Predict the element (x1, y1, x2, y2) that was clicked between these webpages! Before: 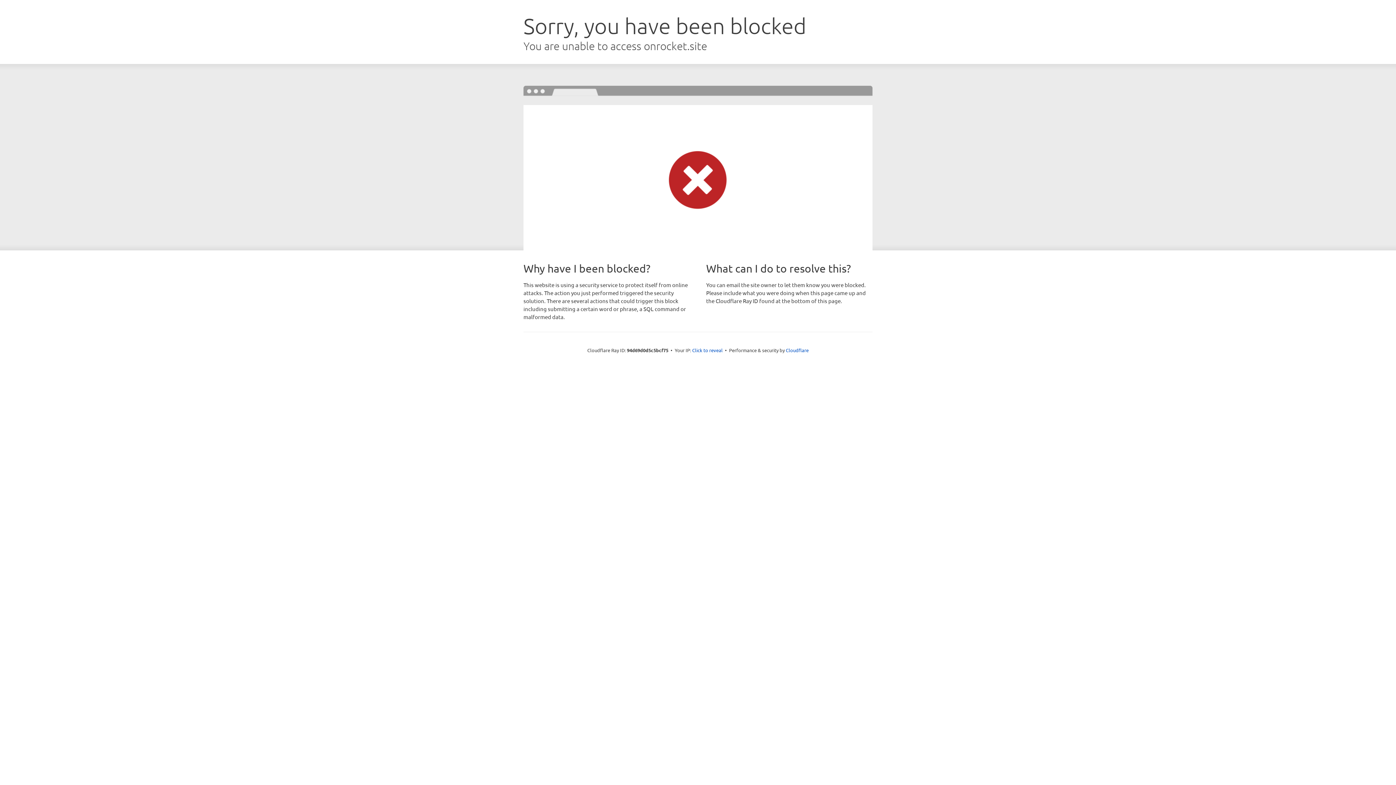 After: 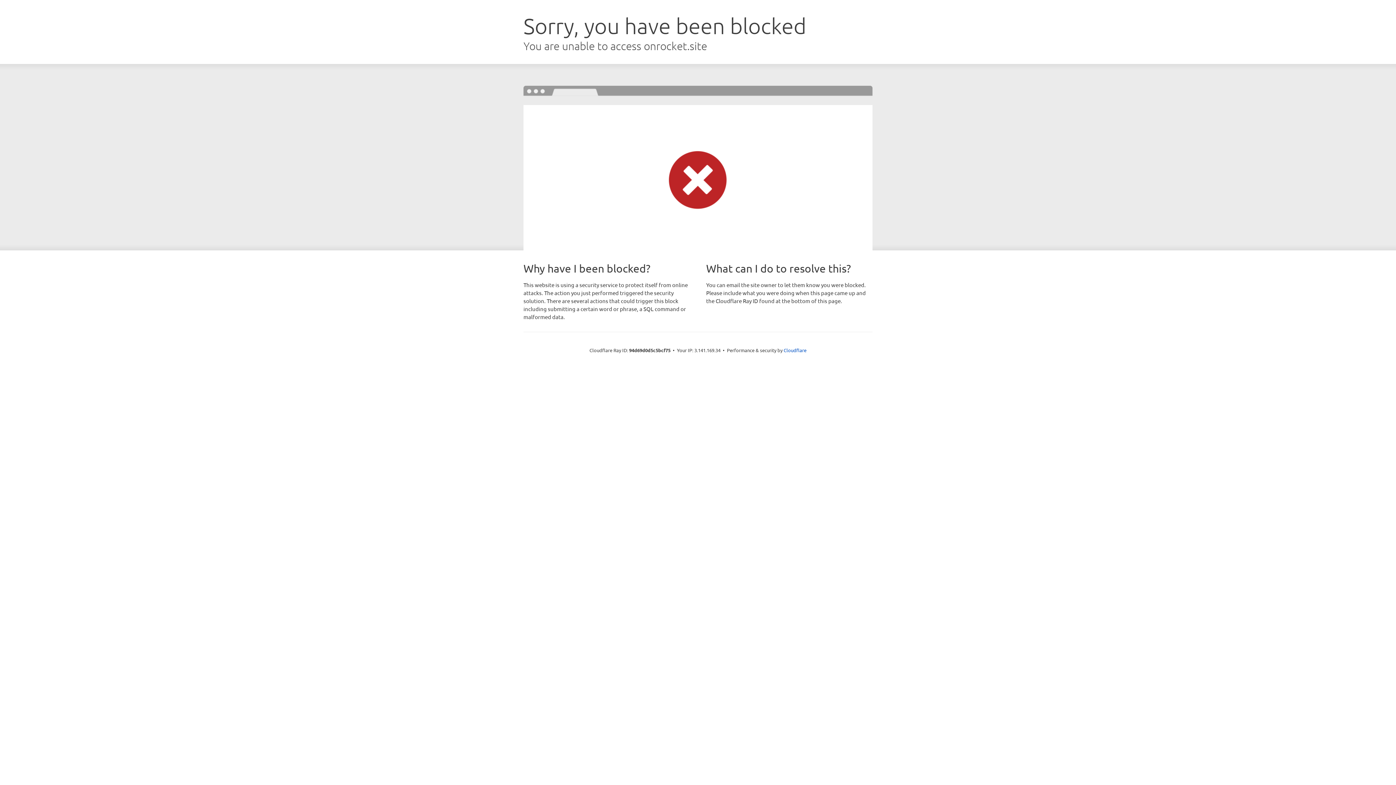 Action: label: Click to reveal bbox: (692, 346, 722, 353)